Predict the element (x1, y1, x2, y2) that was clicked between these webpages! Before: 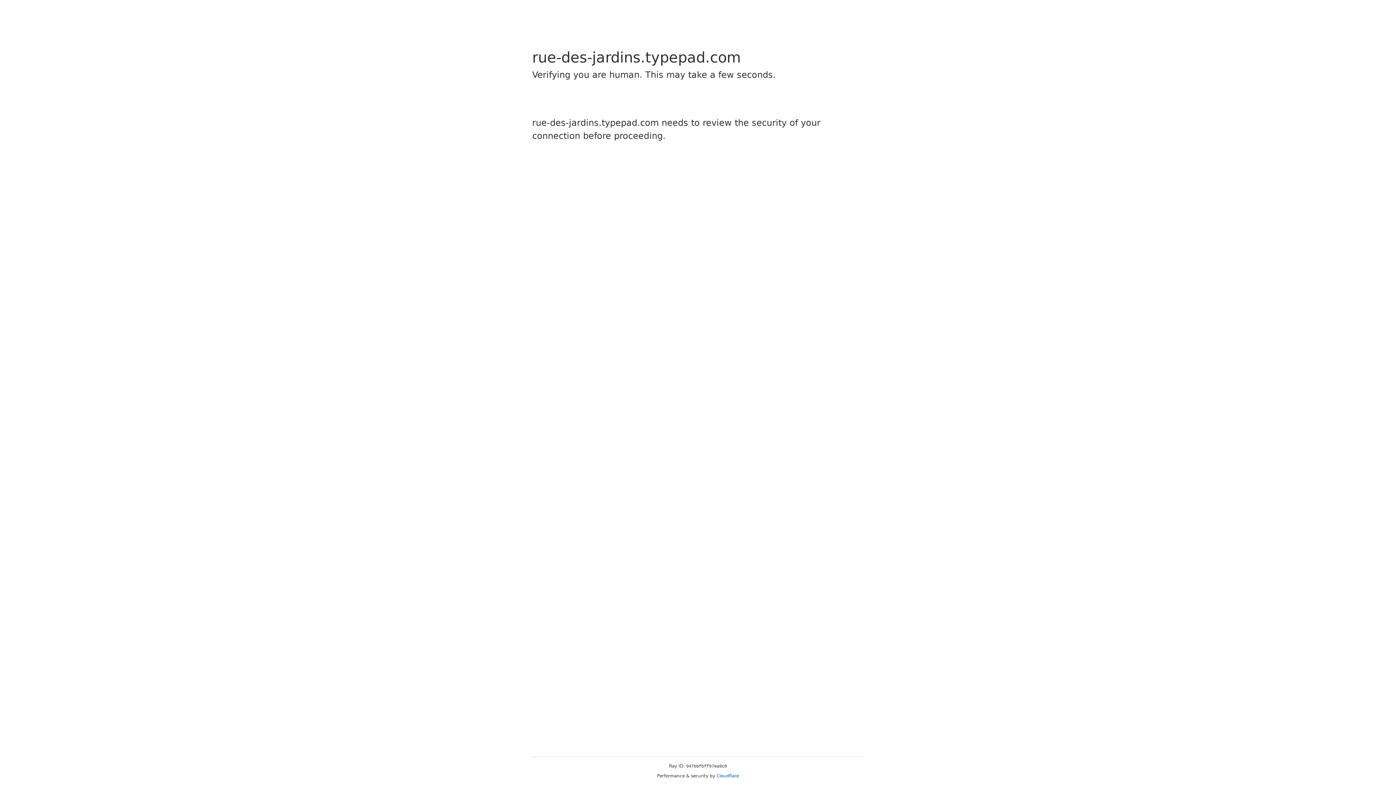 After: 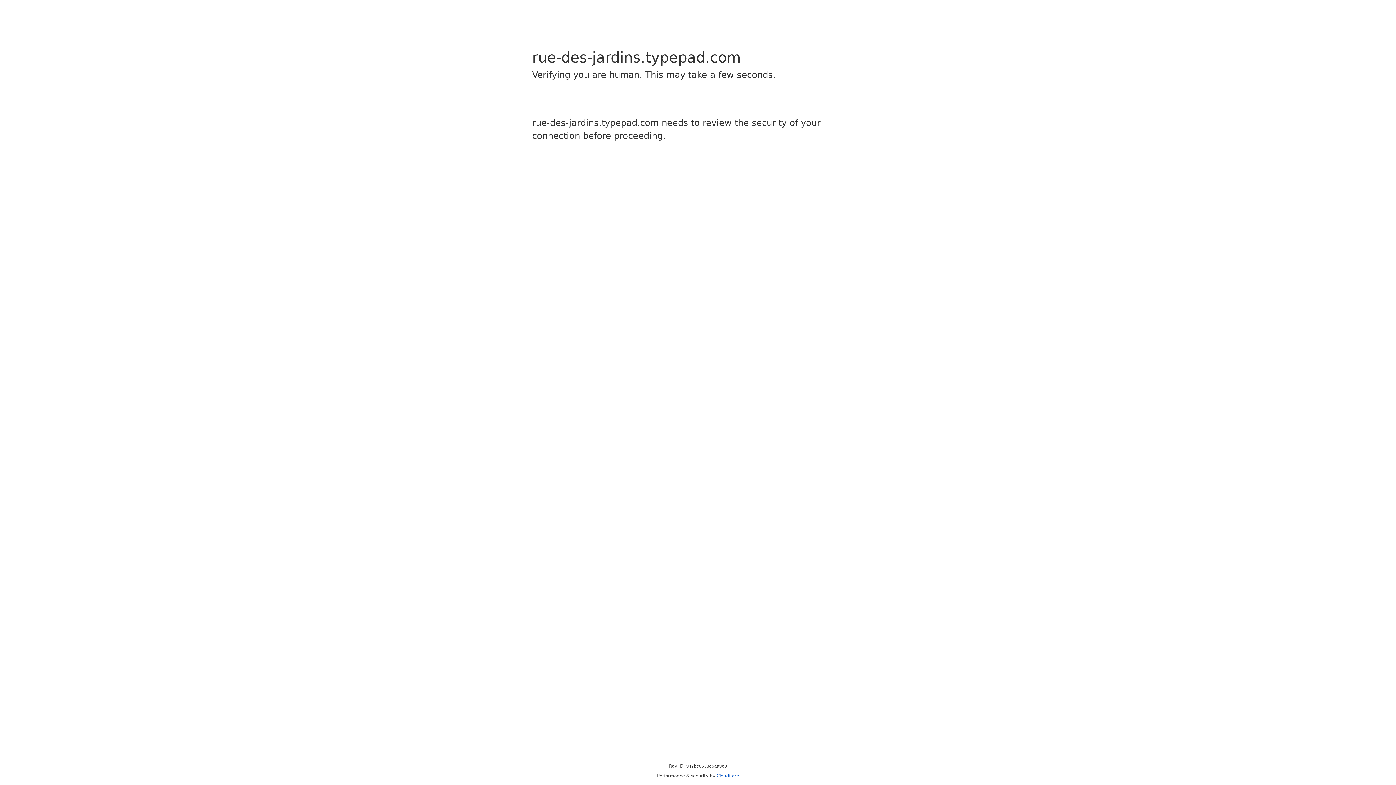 Action: bbox: (716, 773, 739, 778) label: Cloudflare